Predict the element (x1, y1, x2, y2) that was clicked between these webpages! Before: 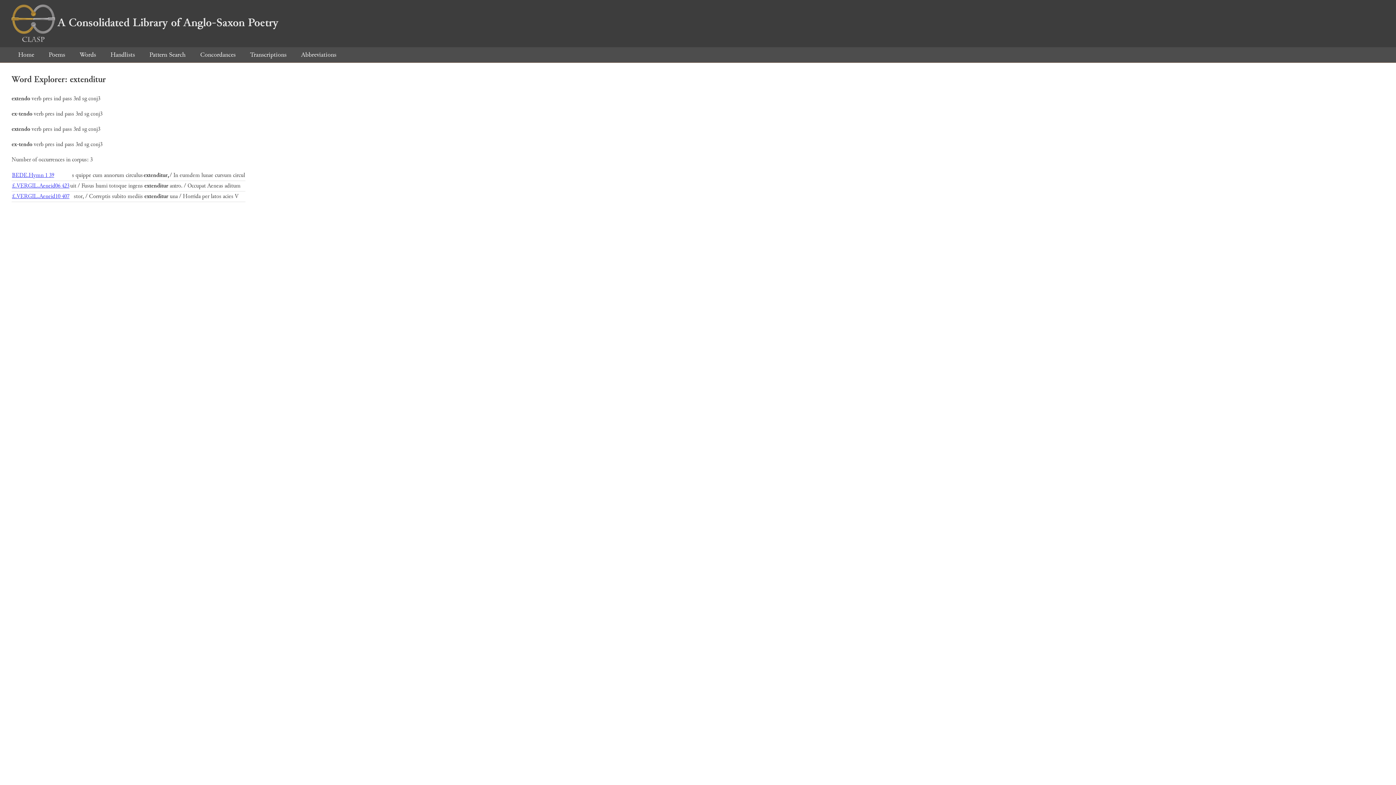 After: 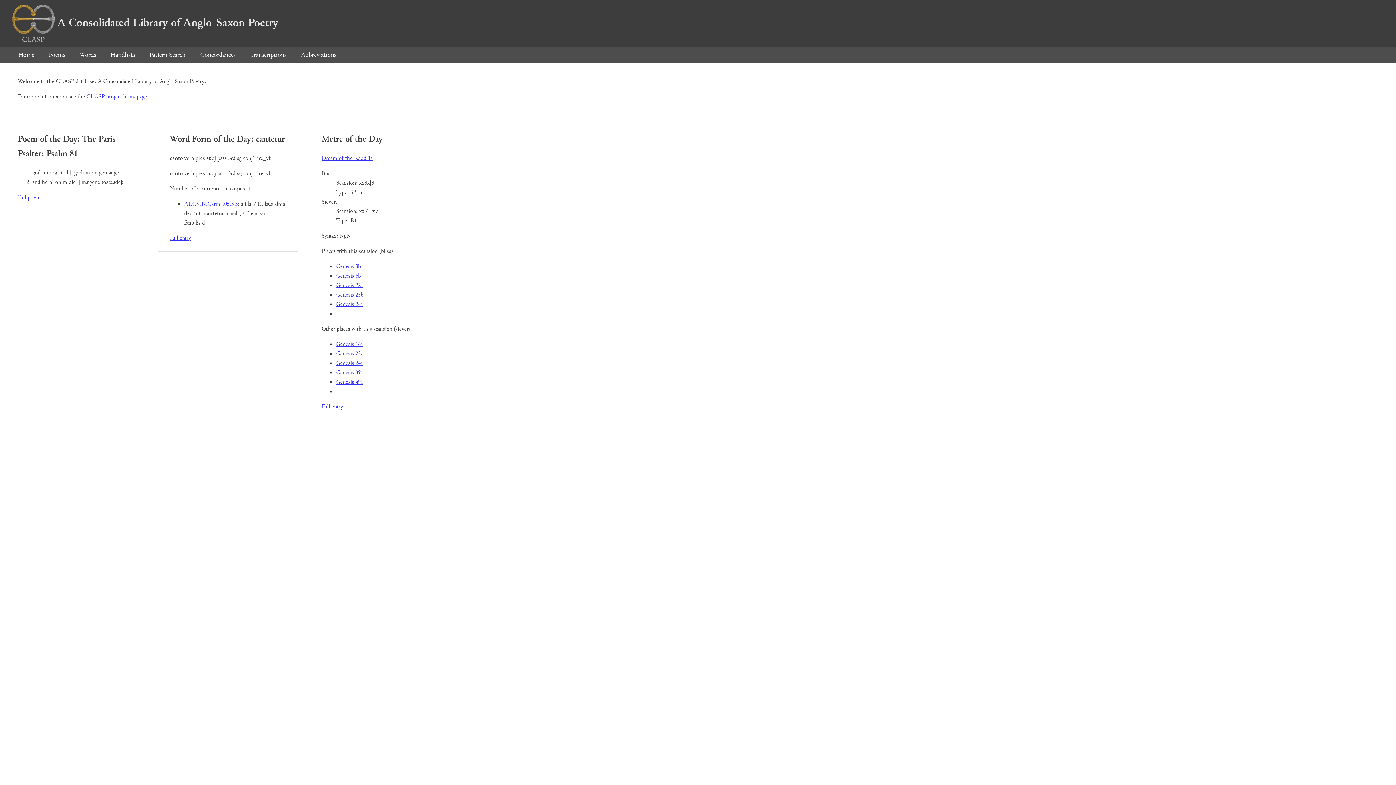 Action: bbox: (11, 14, 278, 30) label: A Consolidated Library of Anglo-Saxon Poetry